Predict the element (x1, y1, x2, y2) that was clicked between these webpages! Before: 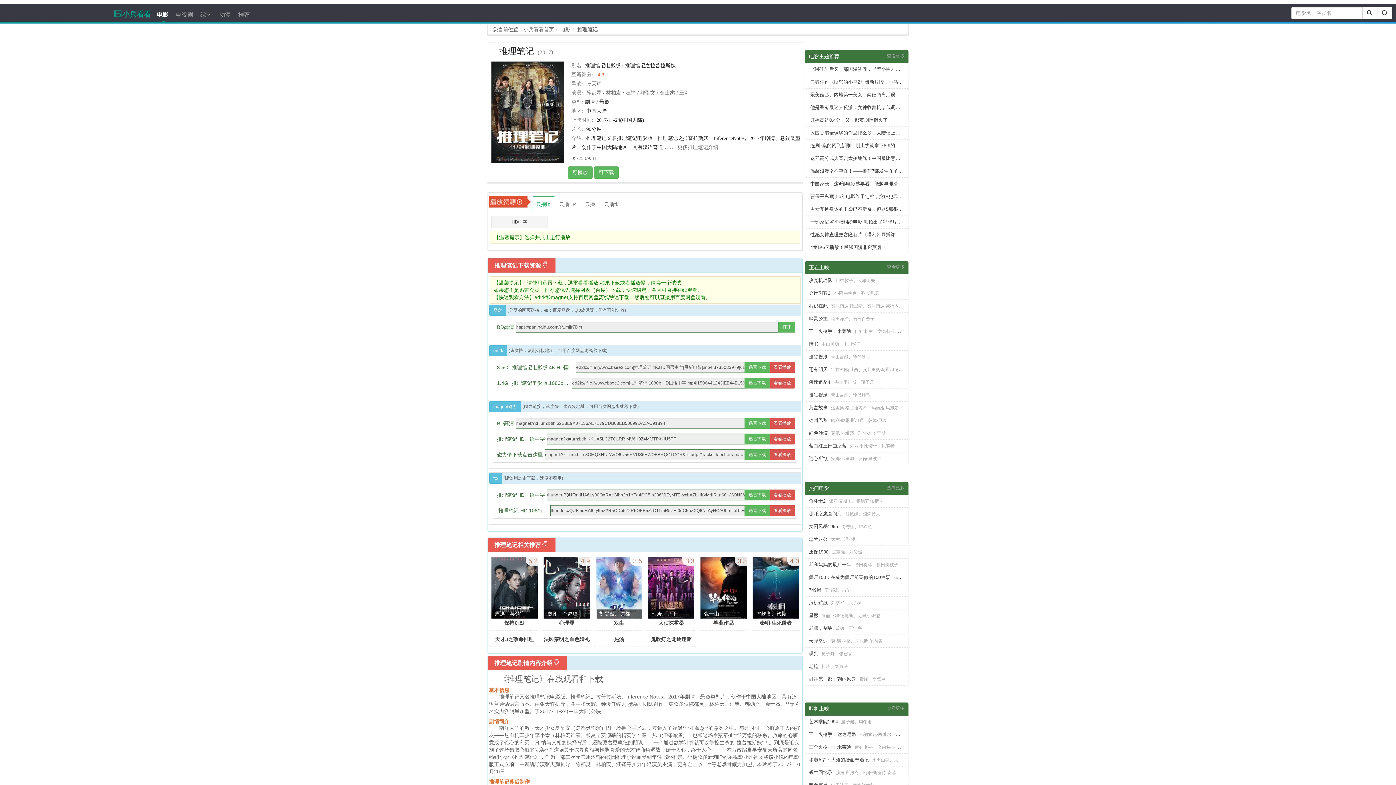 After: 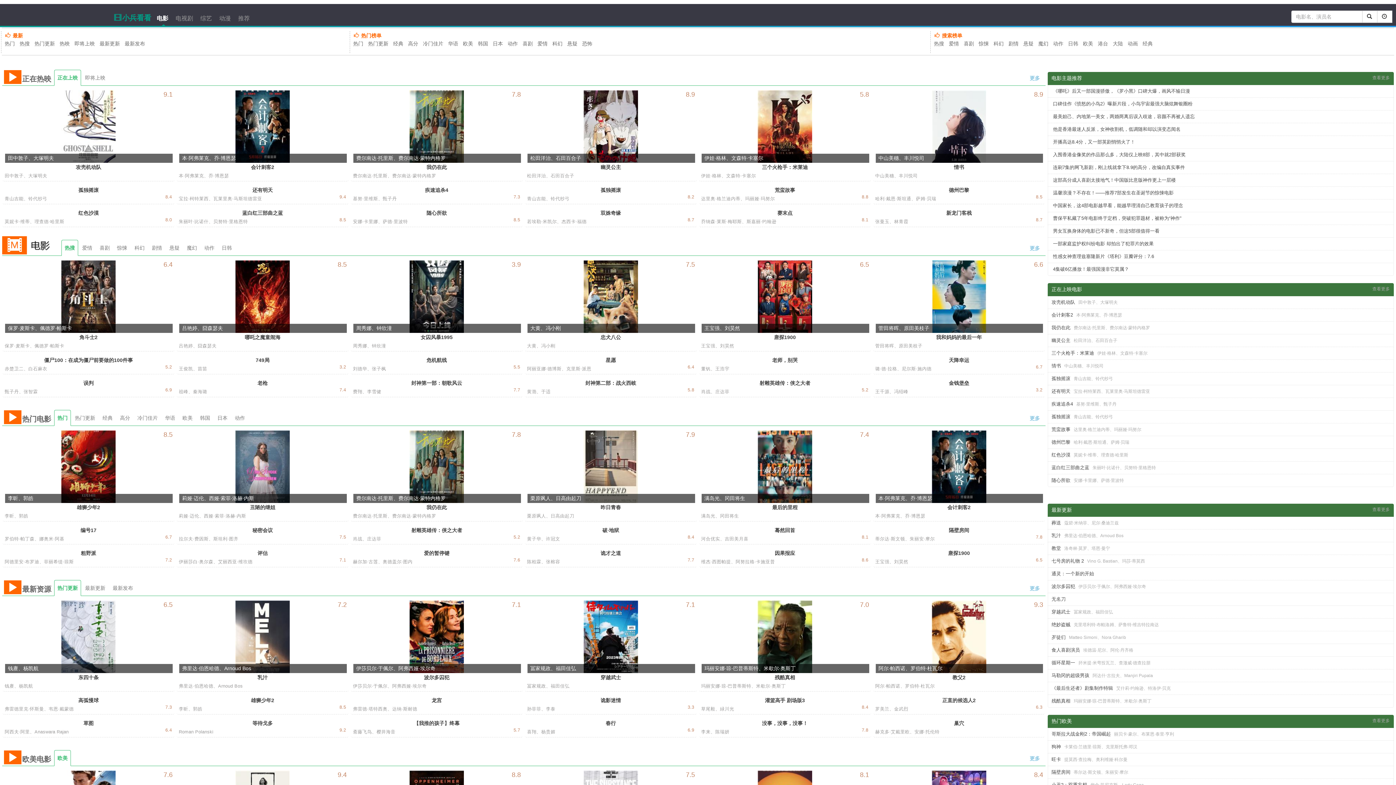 Action: bbox: (560, 26, 570, 32) label: 电影